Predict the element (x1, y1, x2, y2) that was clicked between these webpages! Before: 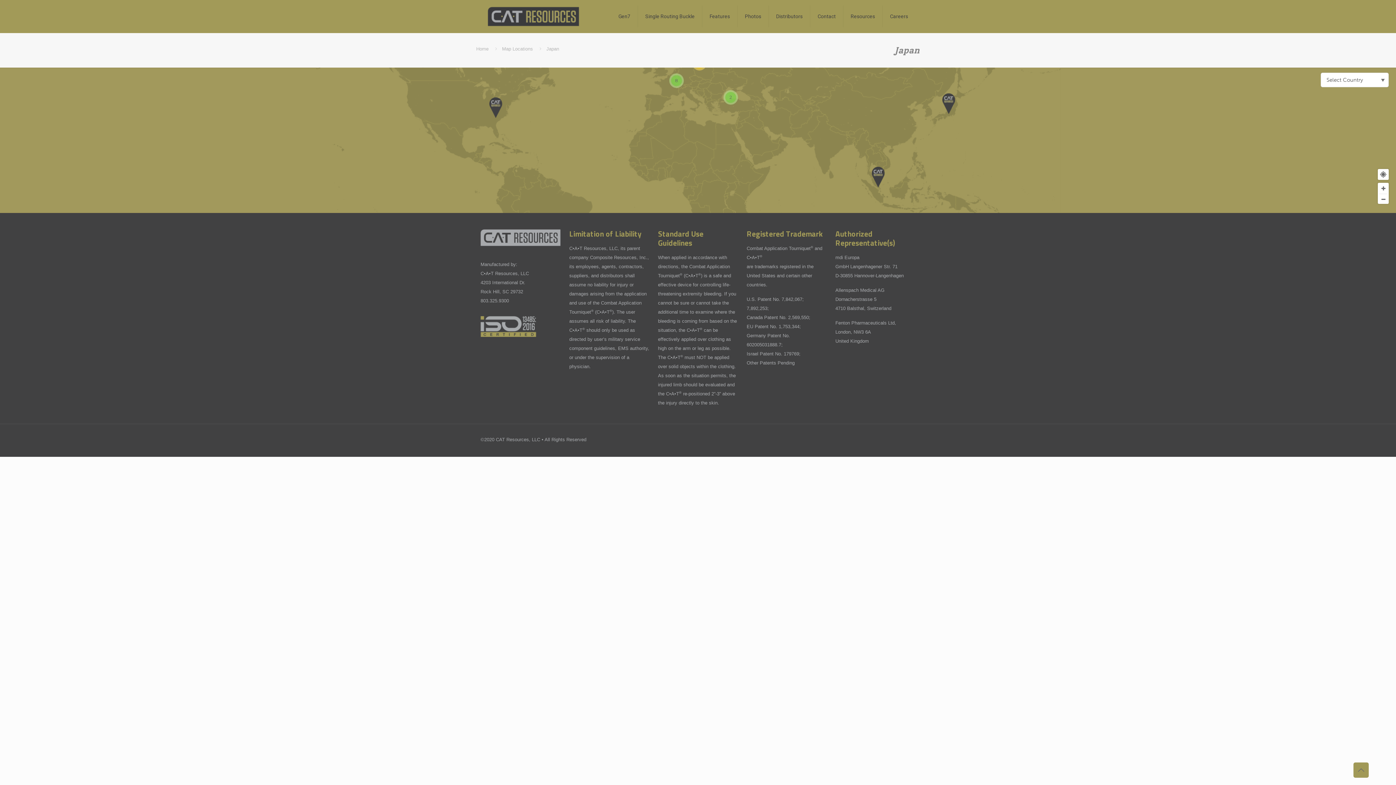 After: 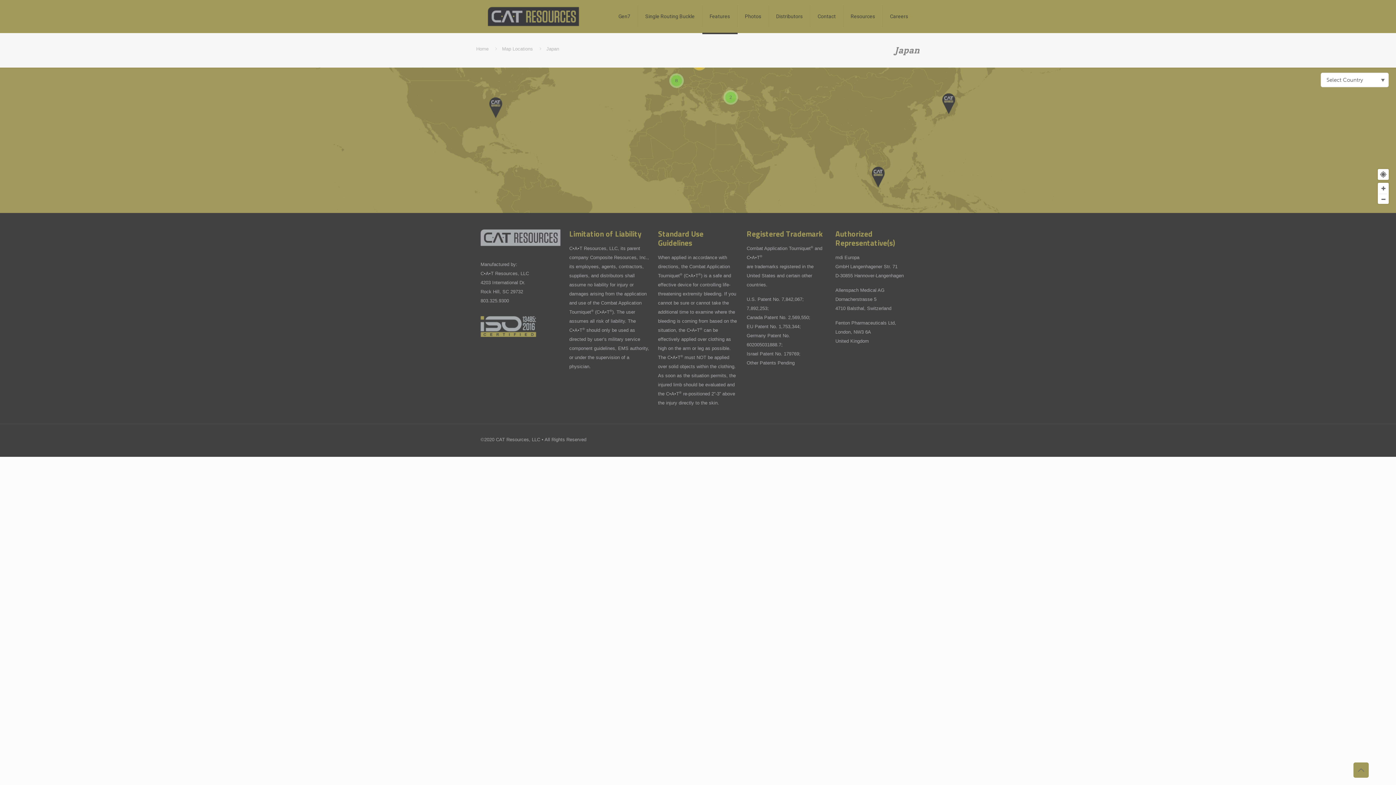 Action: label: Features bbox: (702, 0, 737, 32)